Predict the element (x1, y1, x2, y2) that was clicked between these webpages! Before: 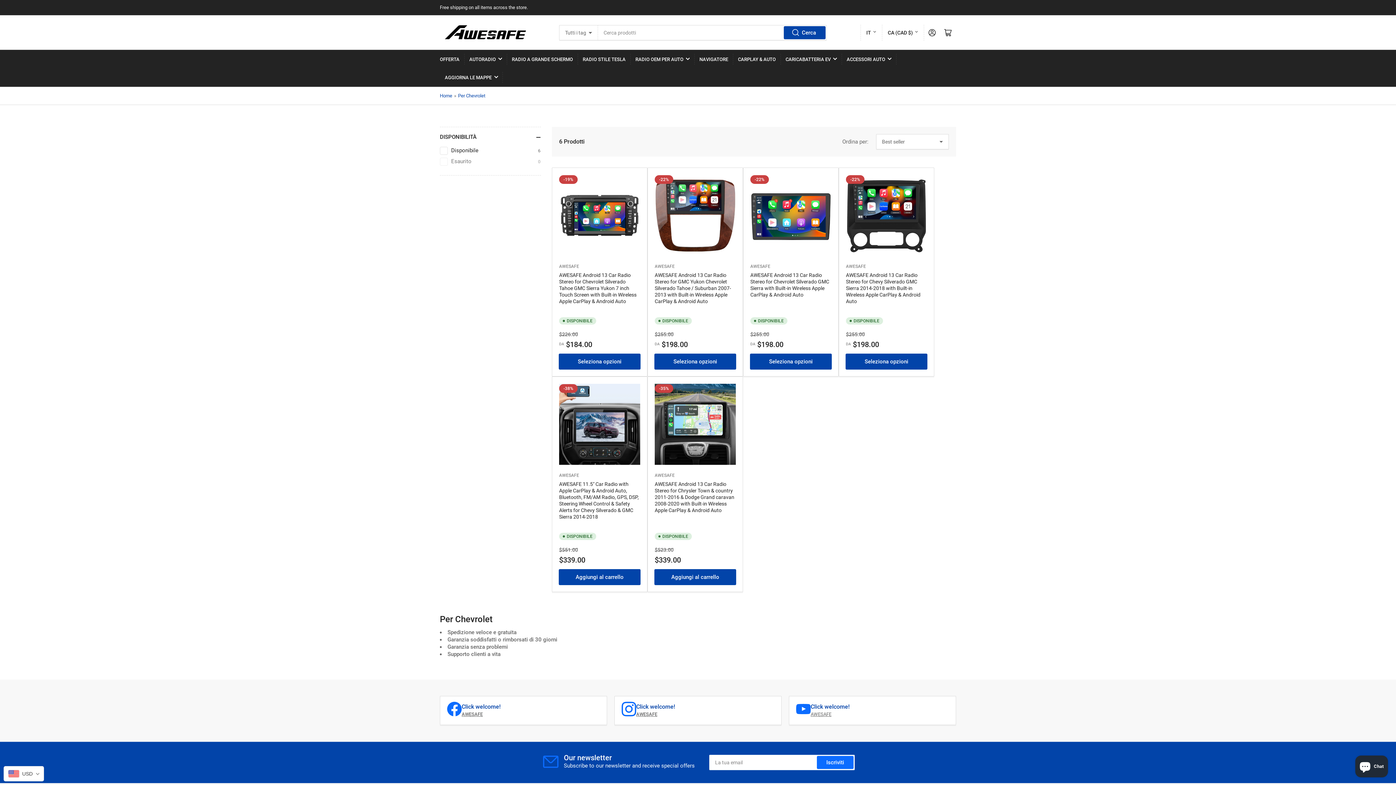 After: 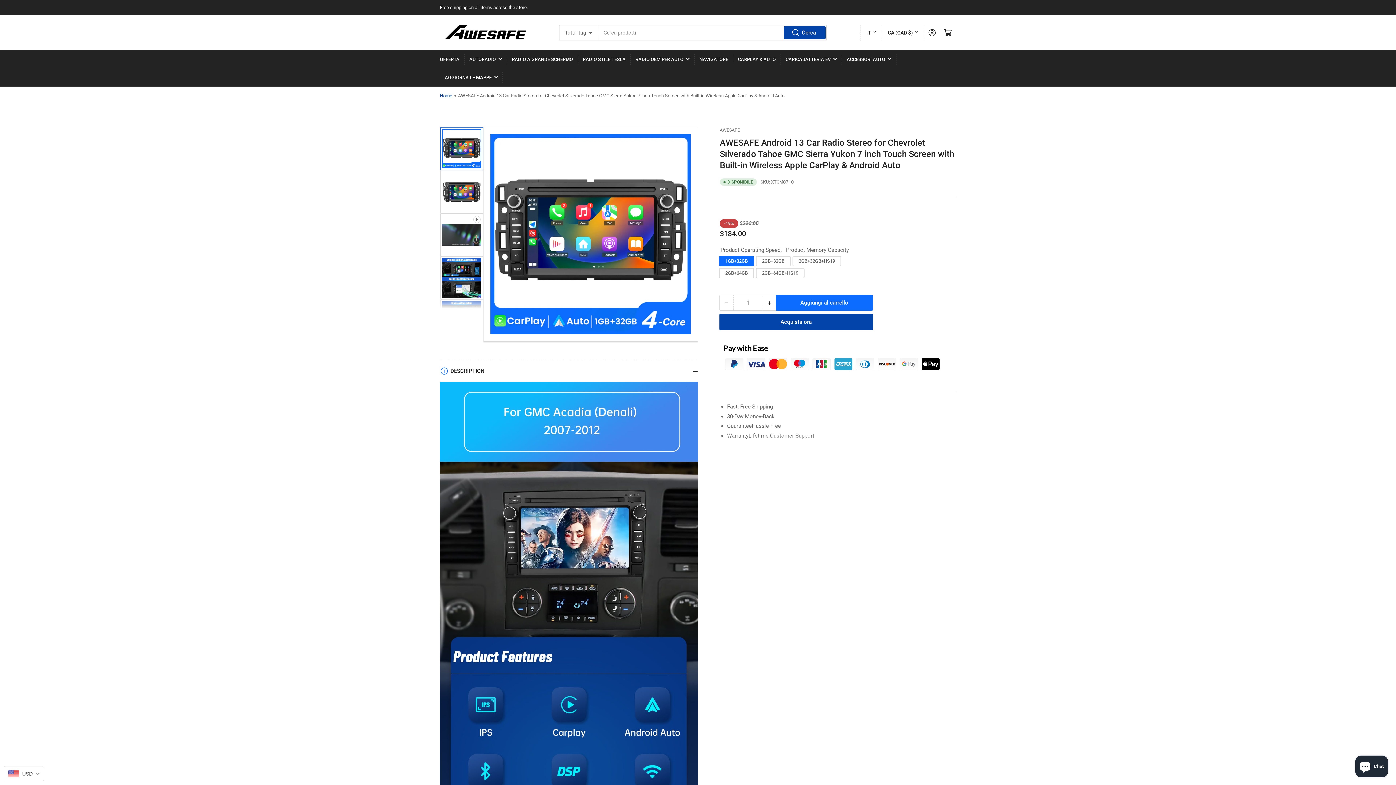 Action: bbox: (559, 174, 640, 256)